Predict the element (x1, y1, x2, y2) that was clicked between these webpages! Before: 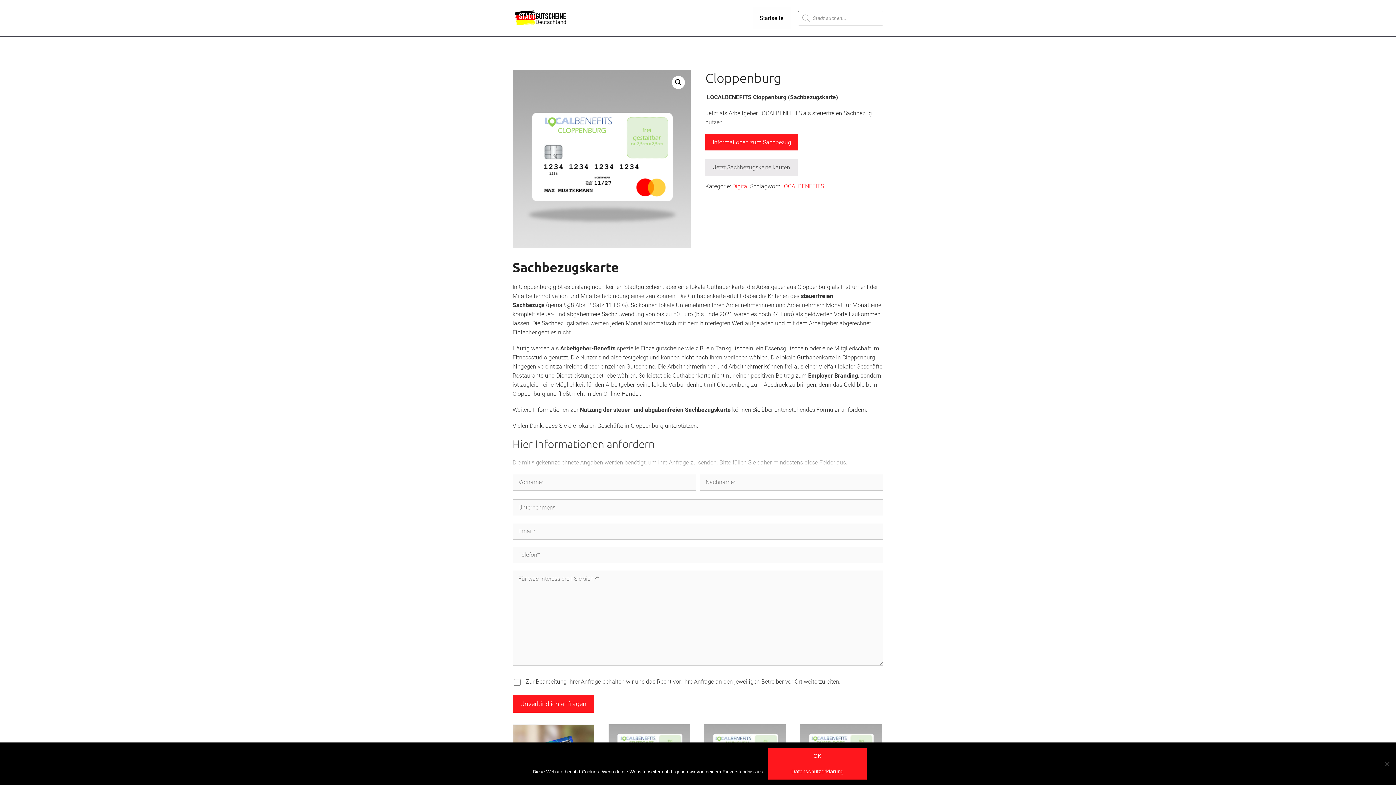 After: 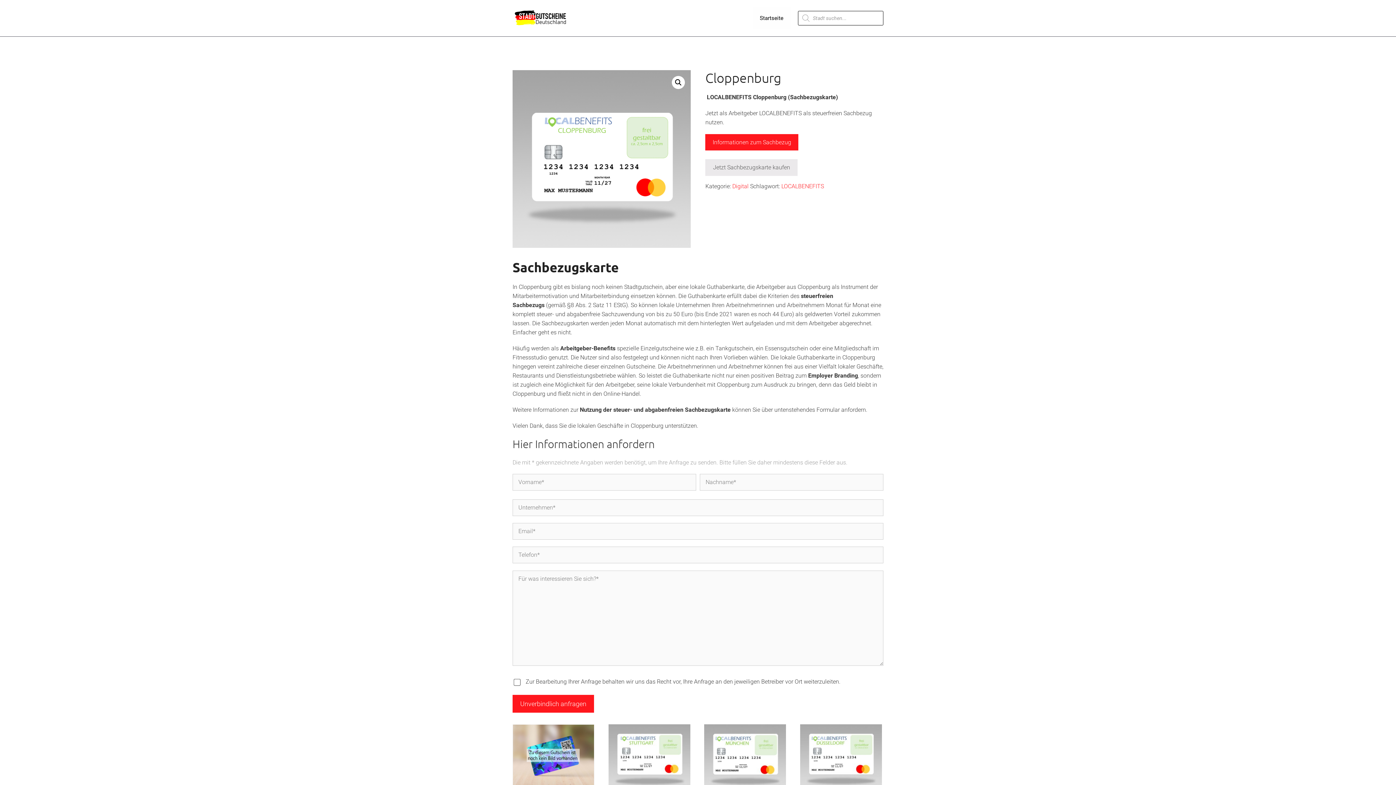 Action: bbox: (768, 748, 867, 764) label: OK